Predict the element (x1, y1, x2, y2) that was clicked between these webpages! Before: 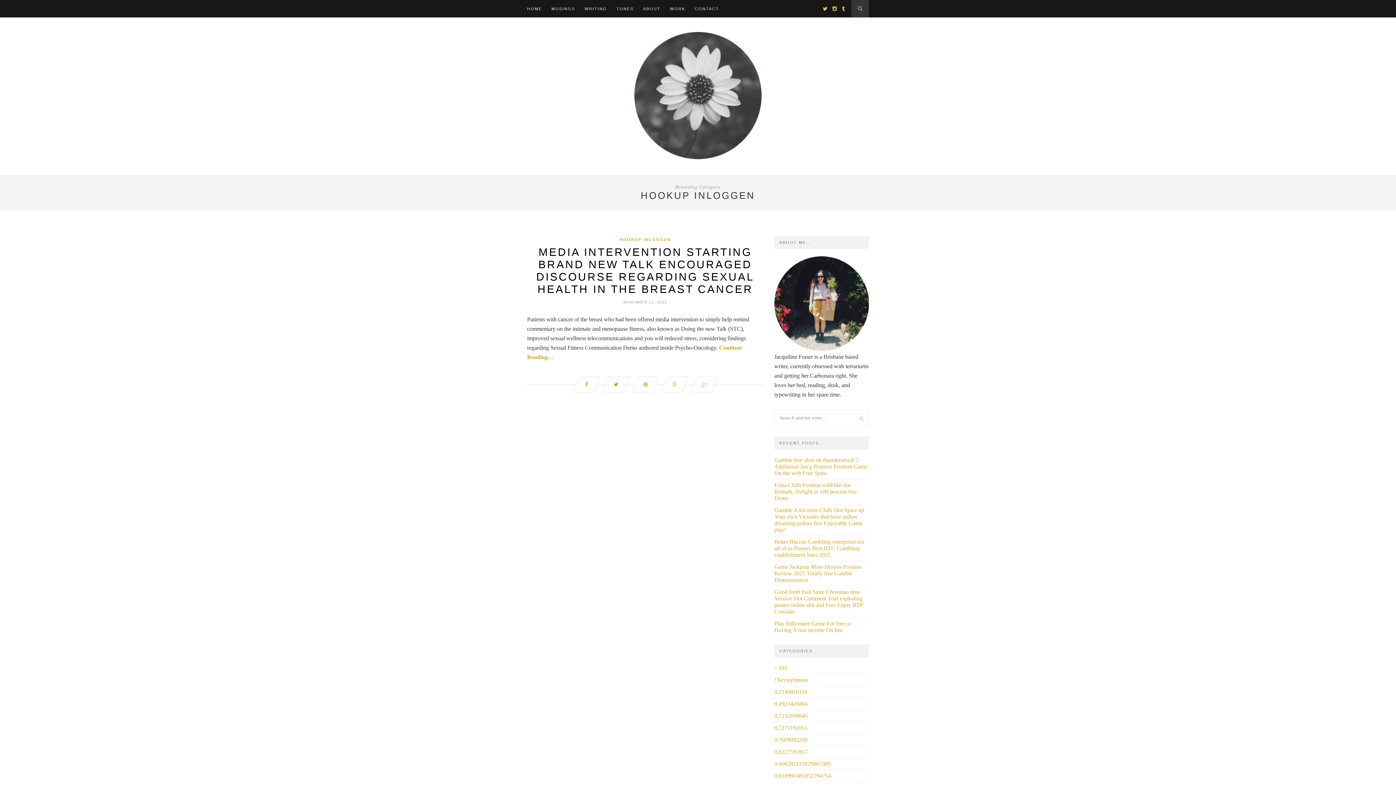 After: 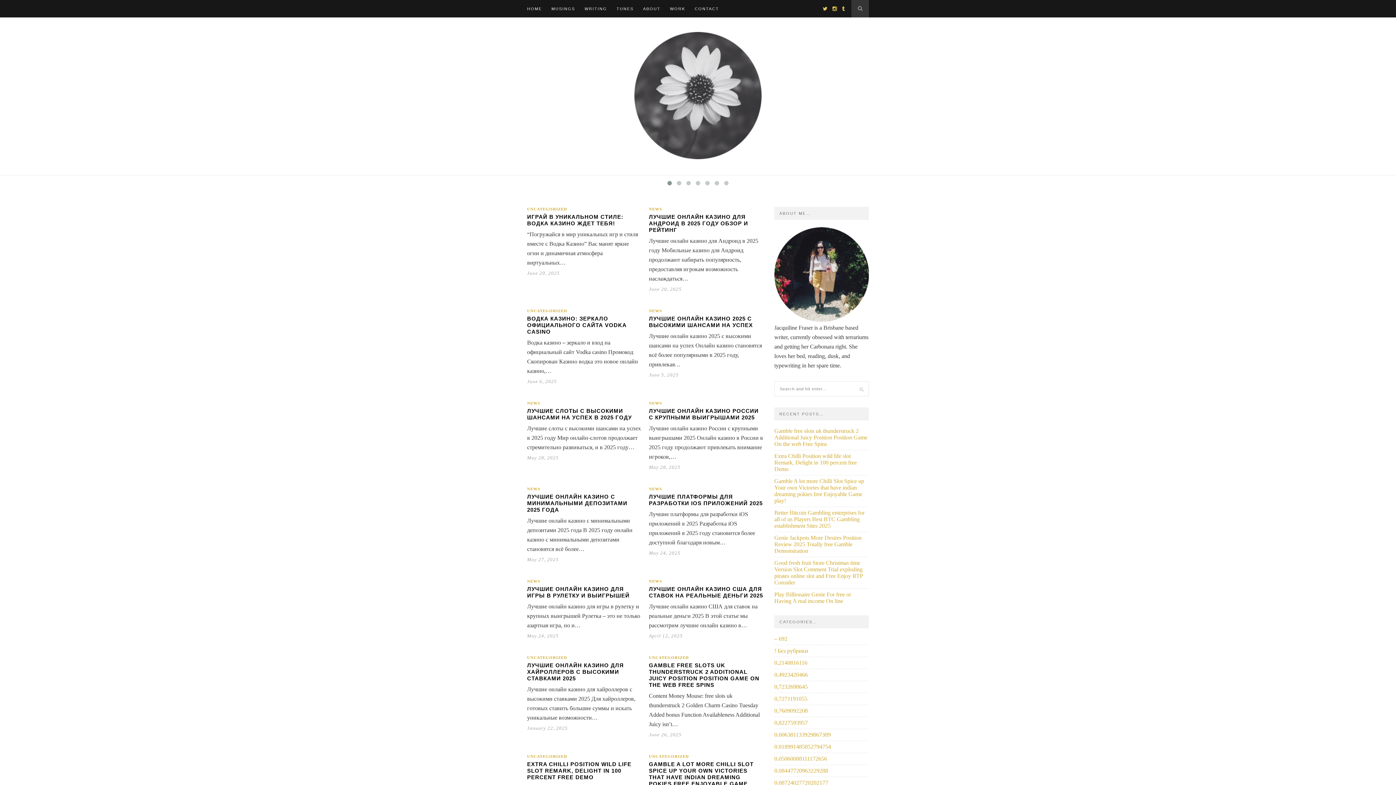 Action: bbox: (634, 154, 761, 160)